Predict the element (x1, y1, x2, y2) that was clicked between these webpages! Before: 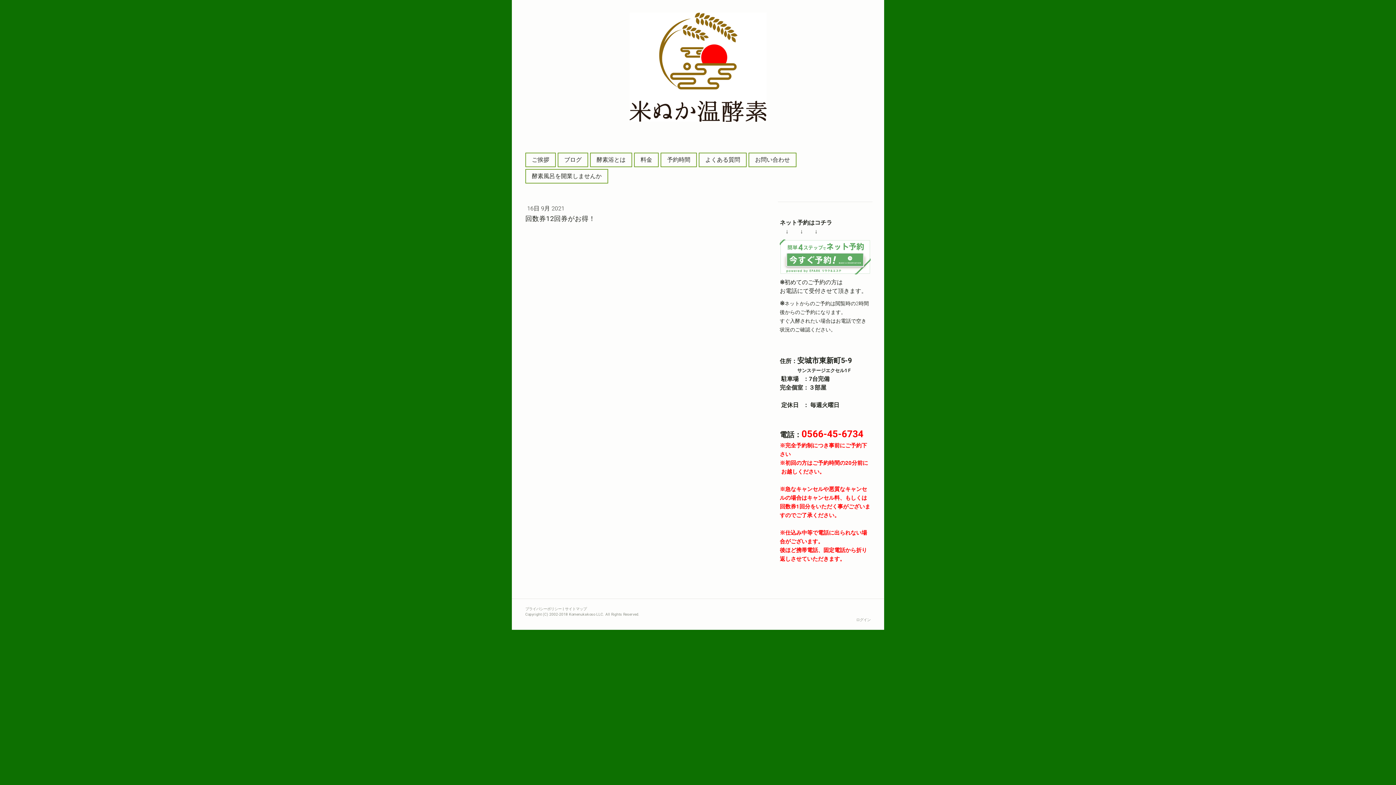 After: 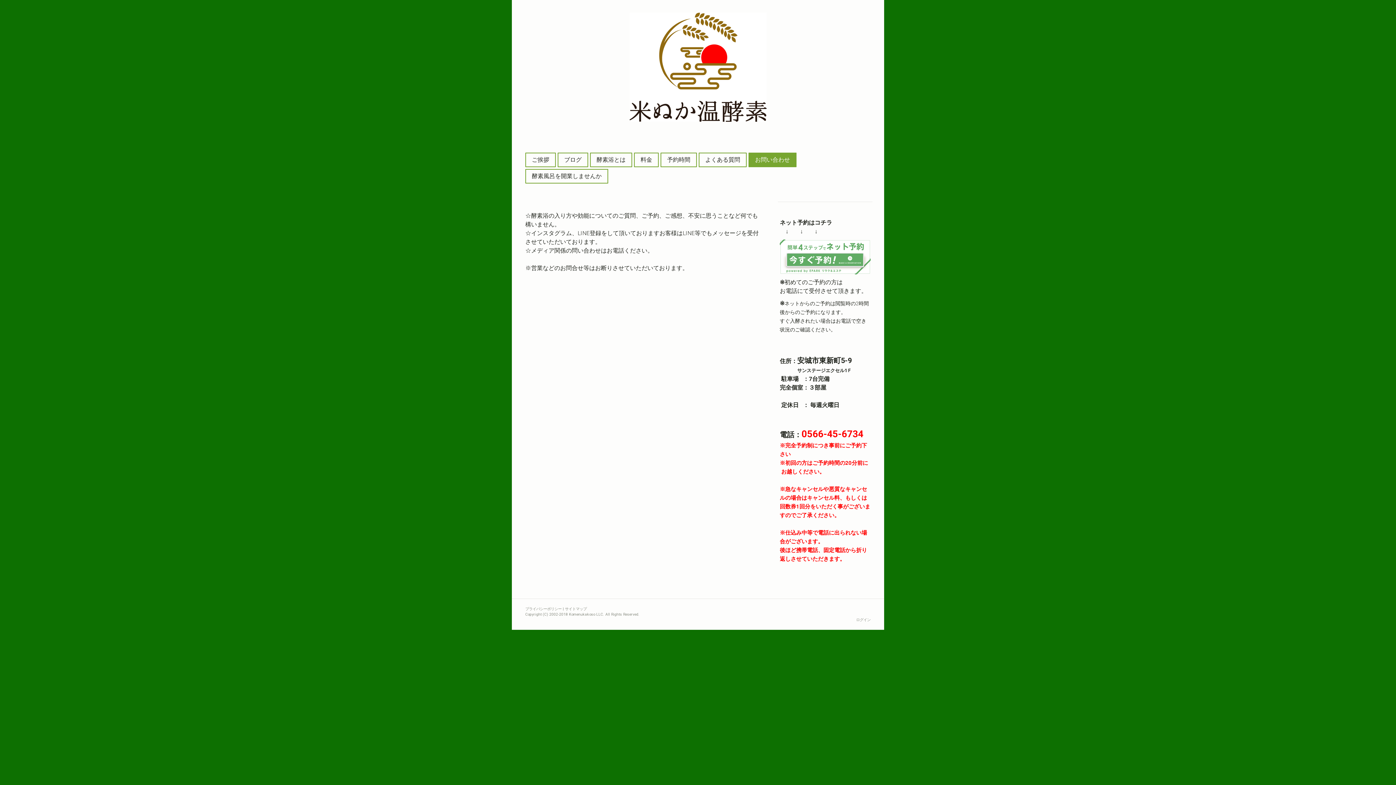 Action: label: お問い合わせ bbox: (749, 153, 796, 166)